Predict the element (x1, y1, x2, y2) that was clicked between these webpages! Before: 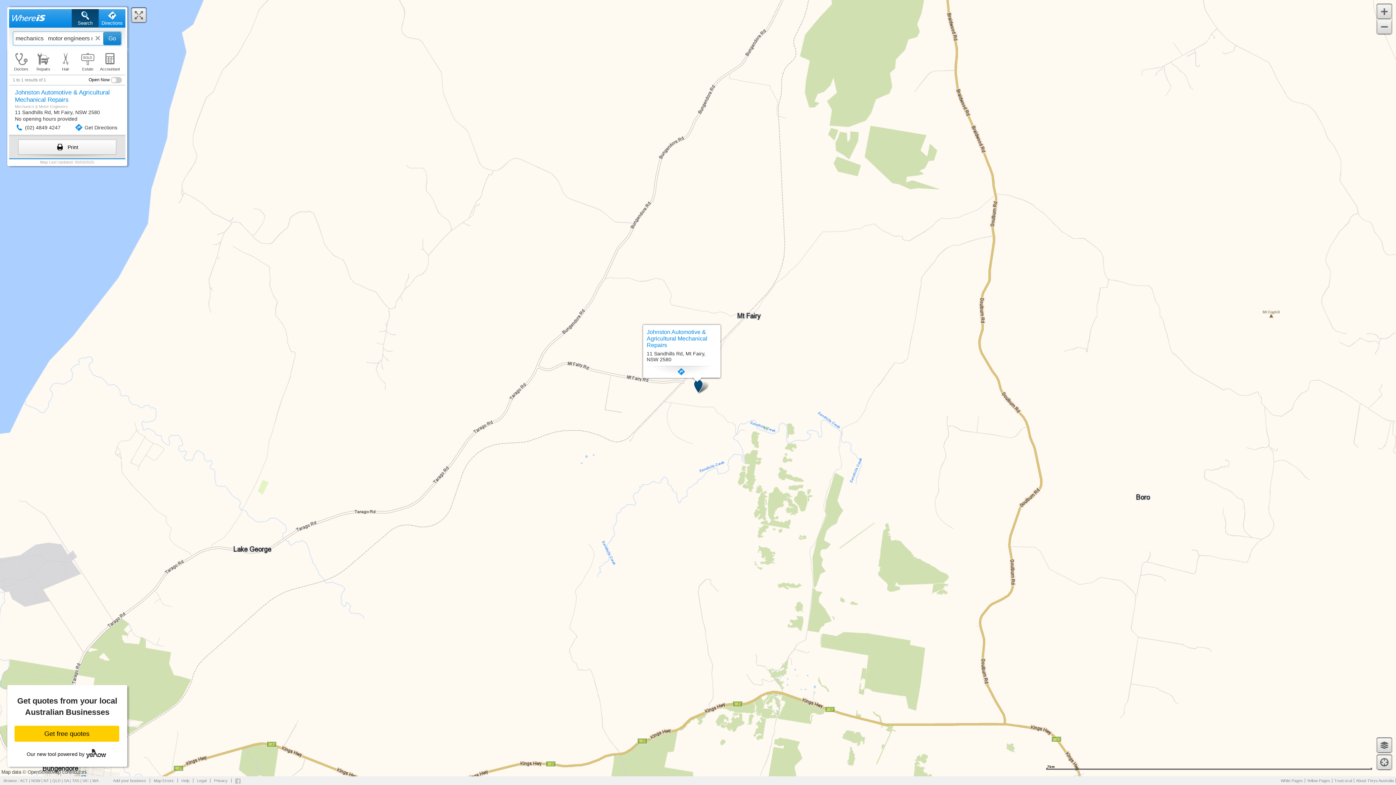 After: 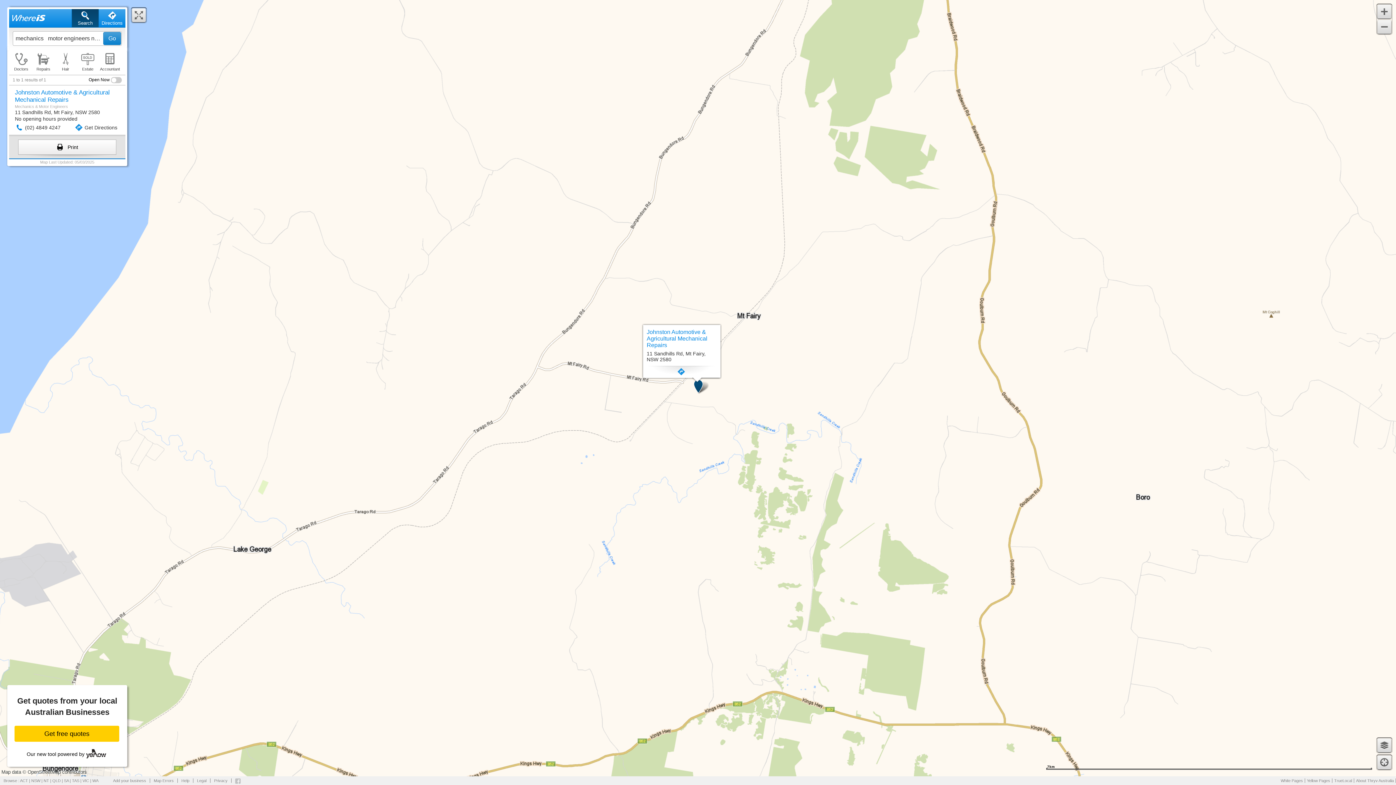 Action: bbox: (1279, 778, 1305, 783) label: White Pages